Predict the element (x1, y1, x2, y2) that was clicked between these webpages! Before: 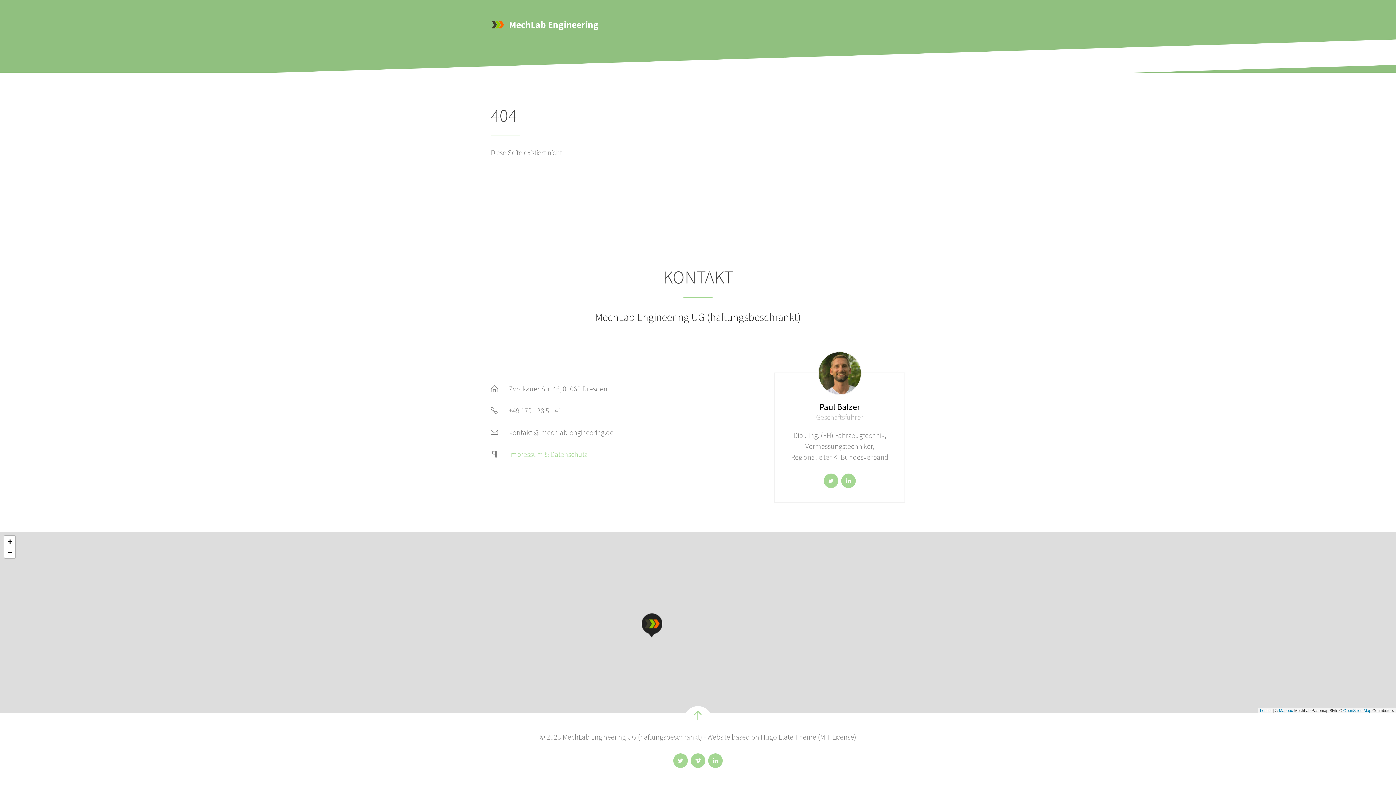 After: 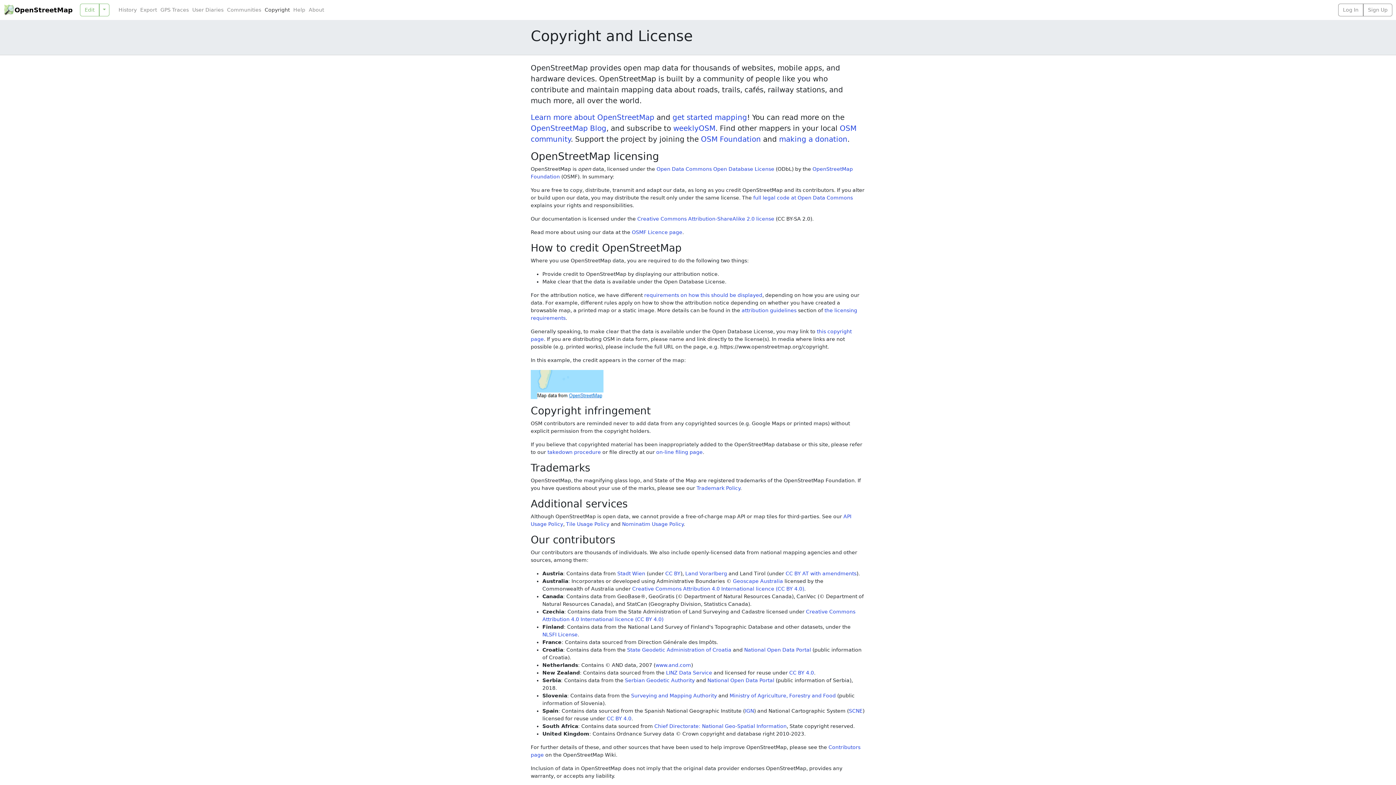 Action: label: OpenStreetMap bbox: (1343, 708, 1371, 713)